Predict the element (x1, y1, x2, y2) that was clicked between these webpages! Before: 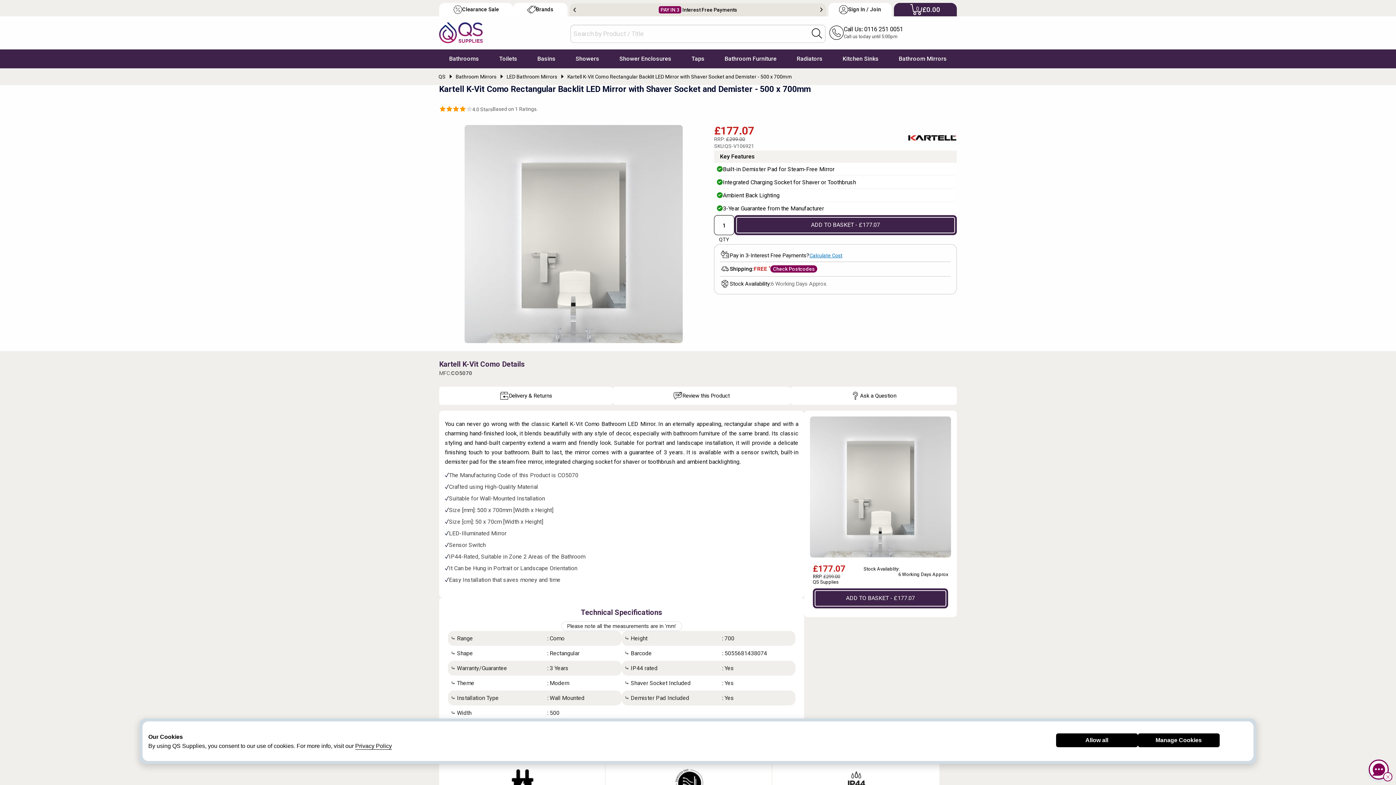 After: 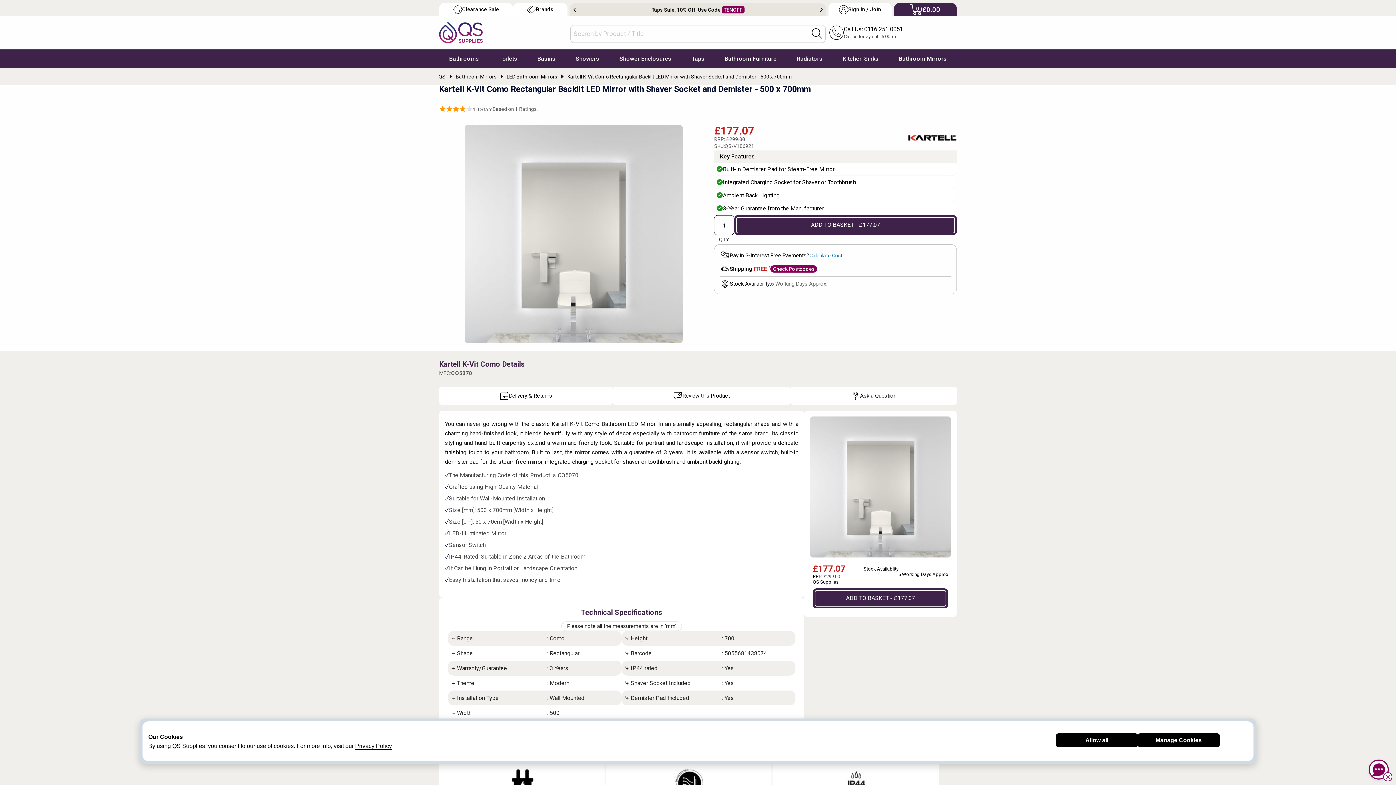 Action: bbox: (573, 7, 576, 11) label: Previous